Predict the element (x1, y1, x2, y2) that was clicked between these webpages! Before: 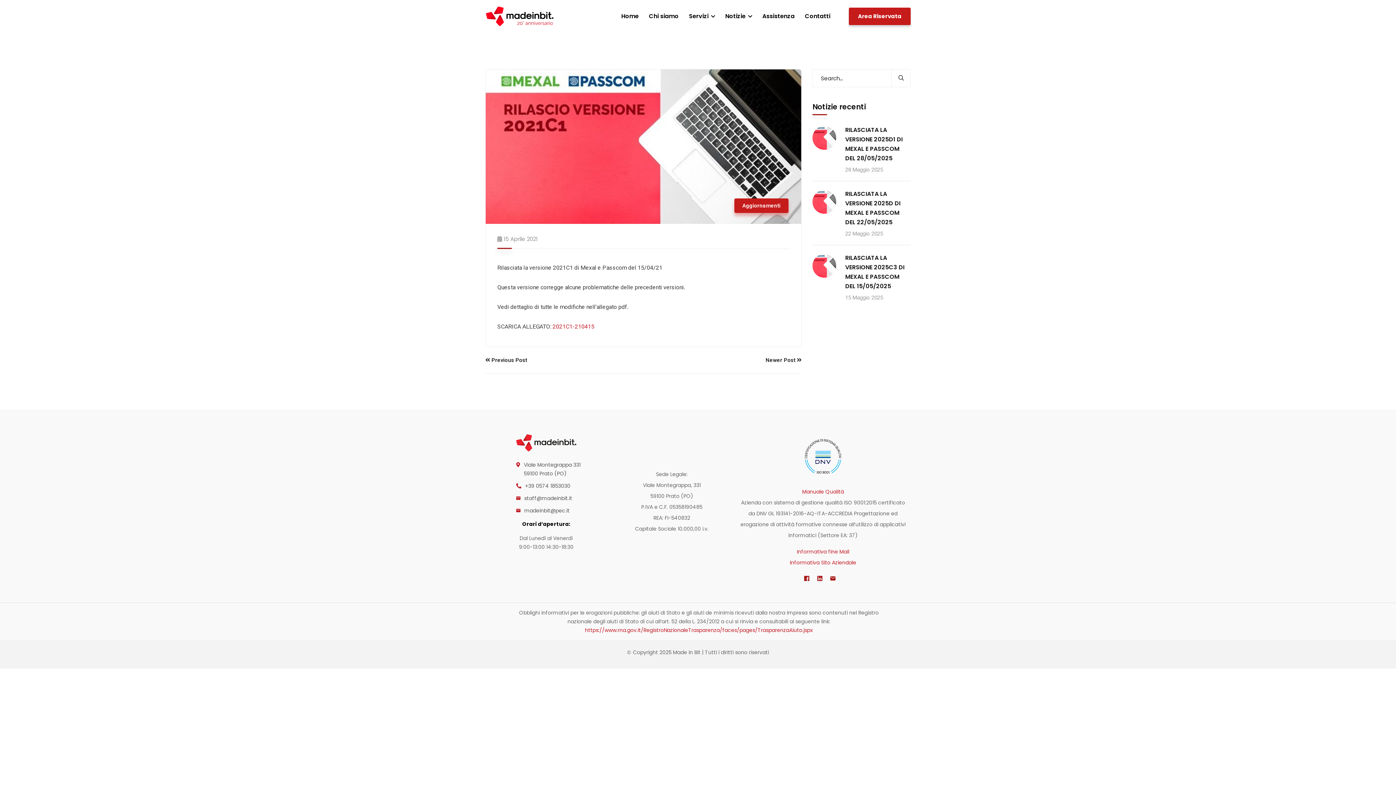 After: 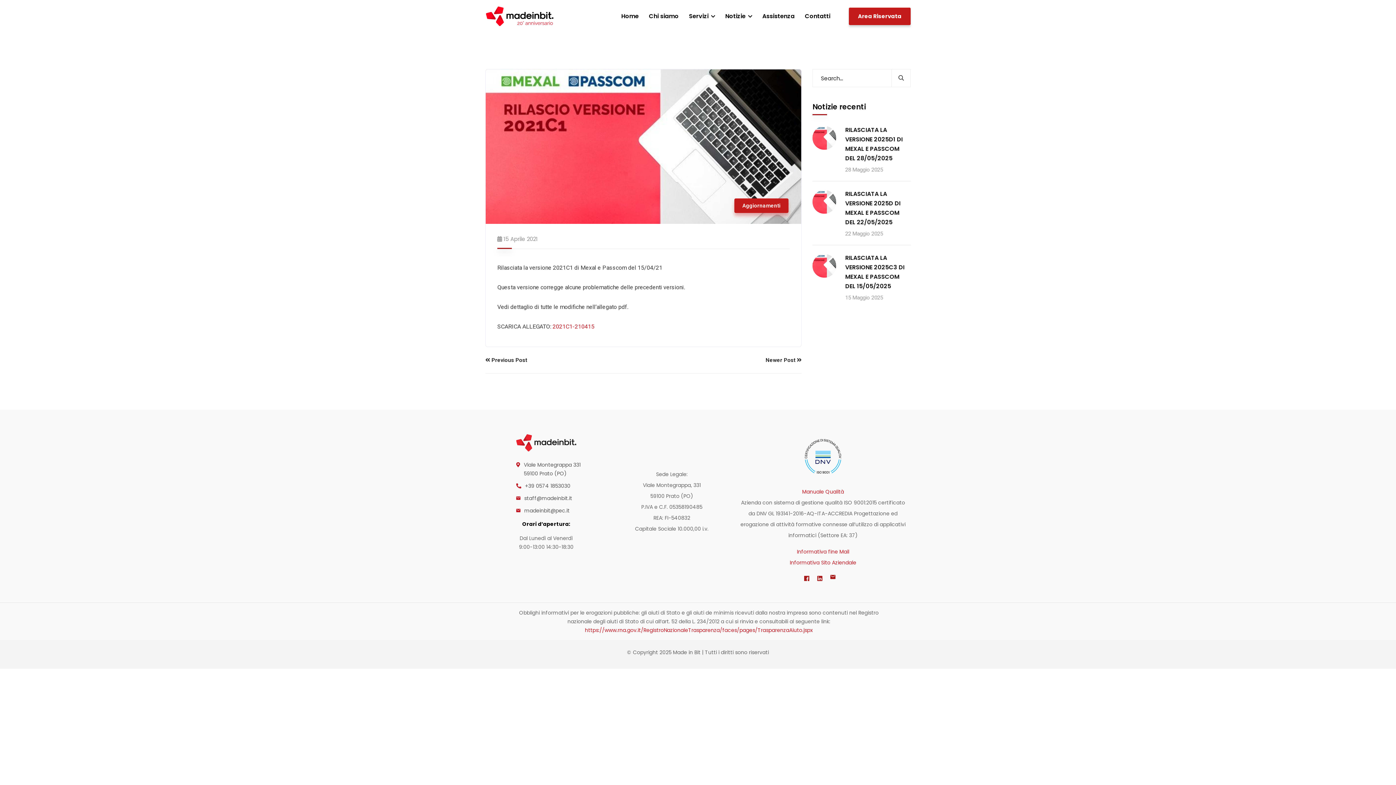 Action: bbox: (830, 573, 842, 584)